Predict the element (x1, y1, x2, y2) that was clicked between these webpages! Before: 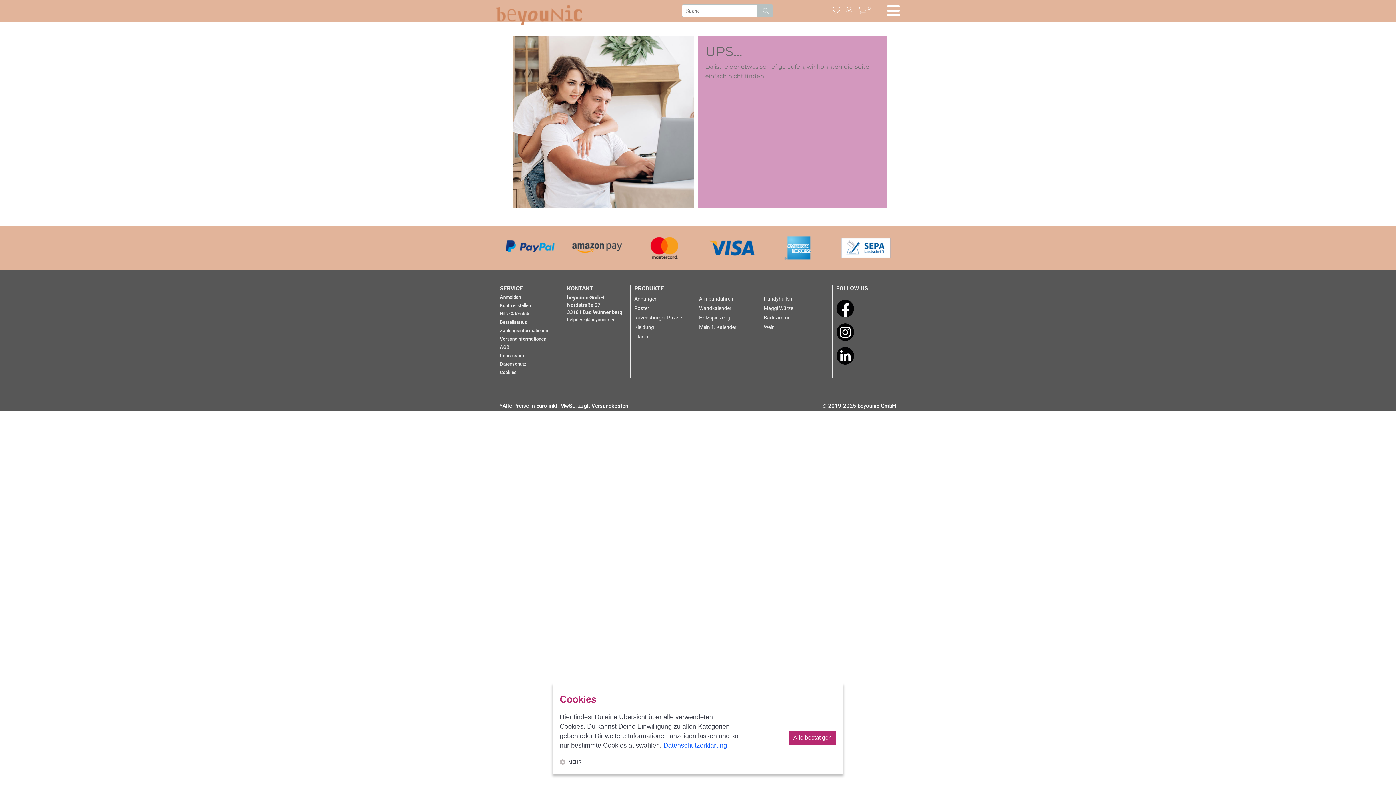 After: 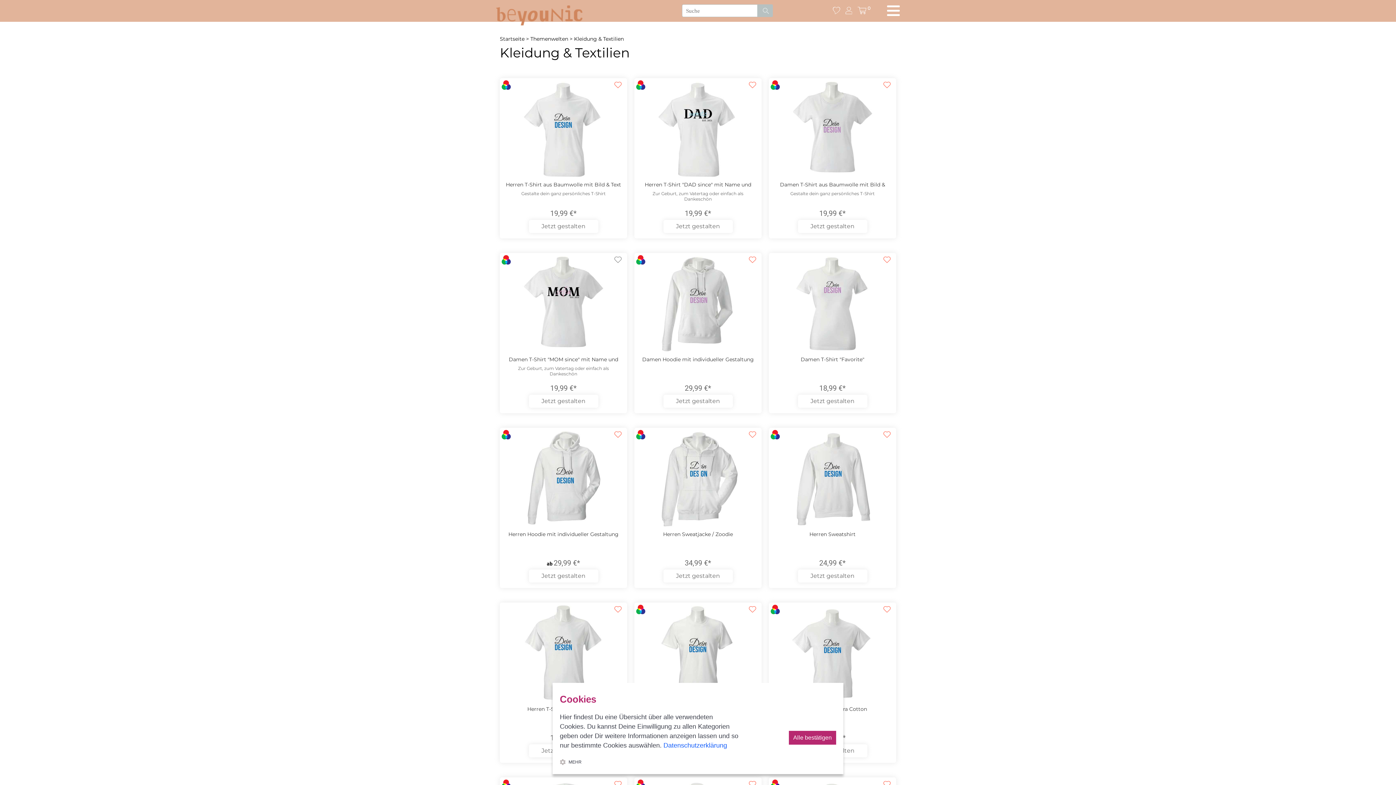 Action: label: Kleidung bbox: (634, 324, 654, 330)